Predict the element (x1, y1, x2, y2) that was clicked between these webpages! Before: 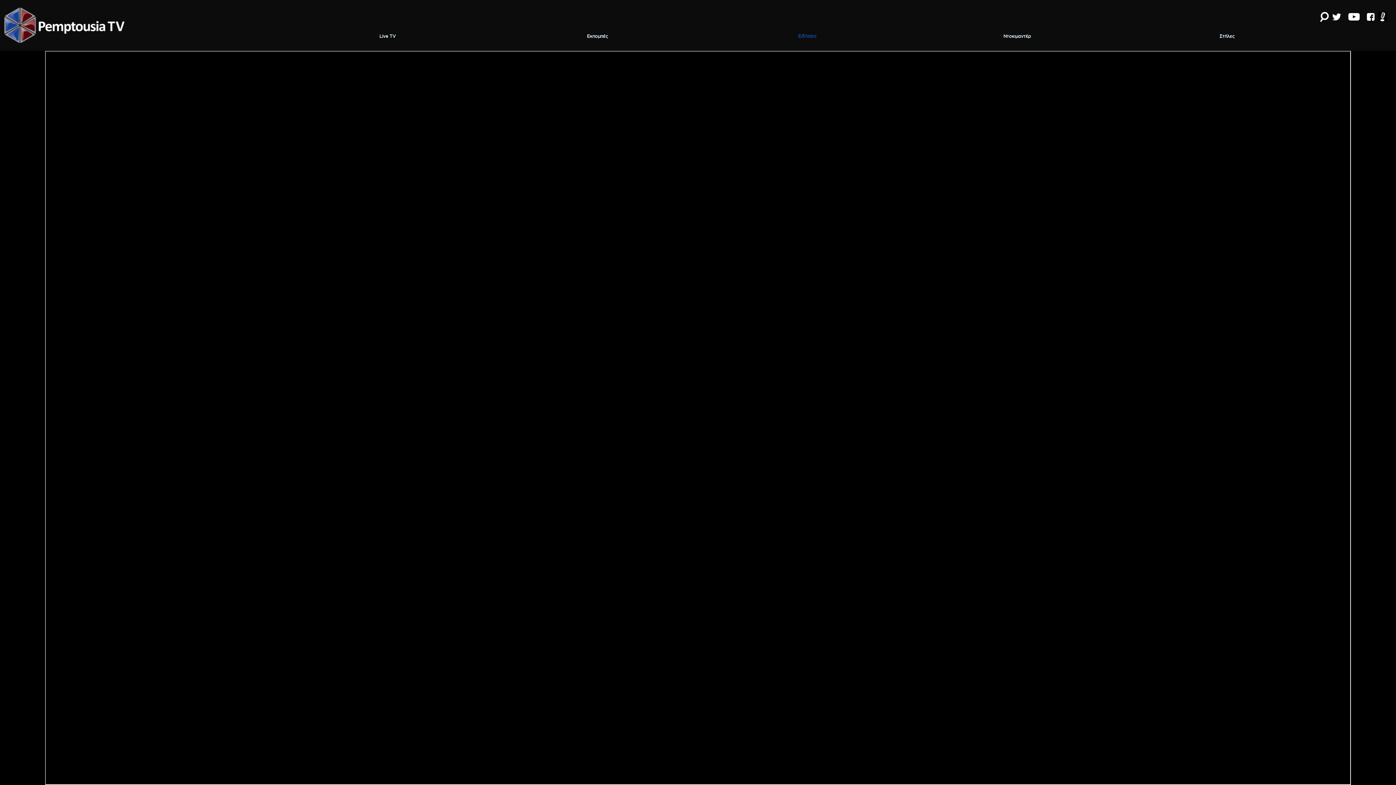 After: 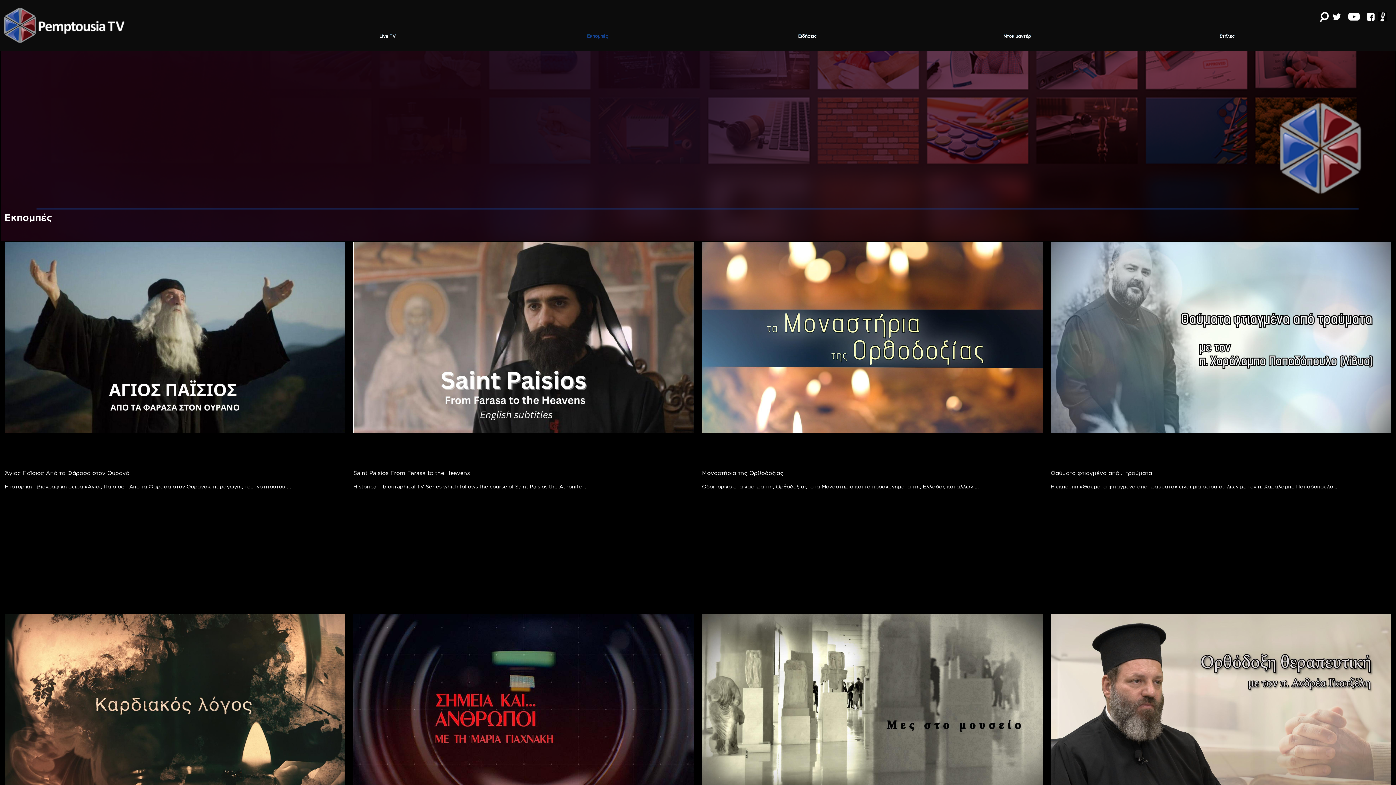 Action: bbox: (492, 27, 702, 45) label: Εκπομπές